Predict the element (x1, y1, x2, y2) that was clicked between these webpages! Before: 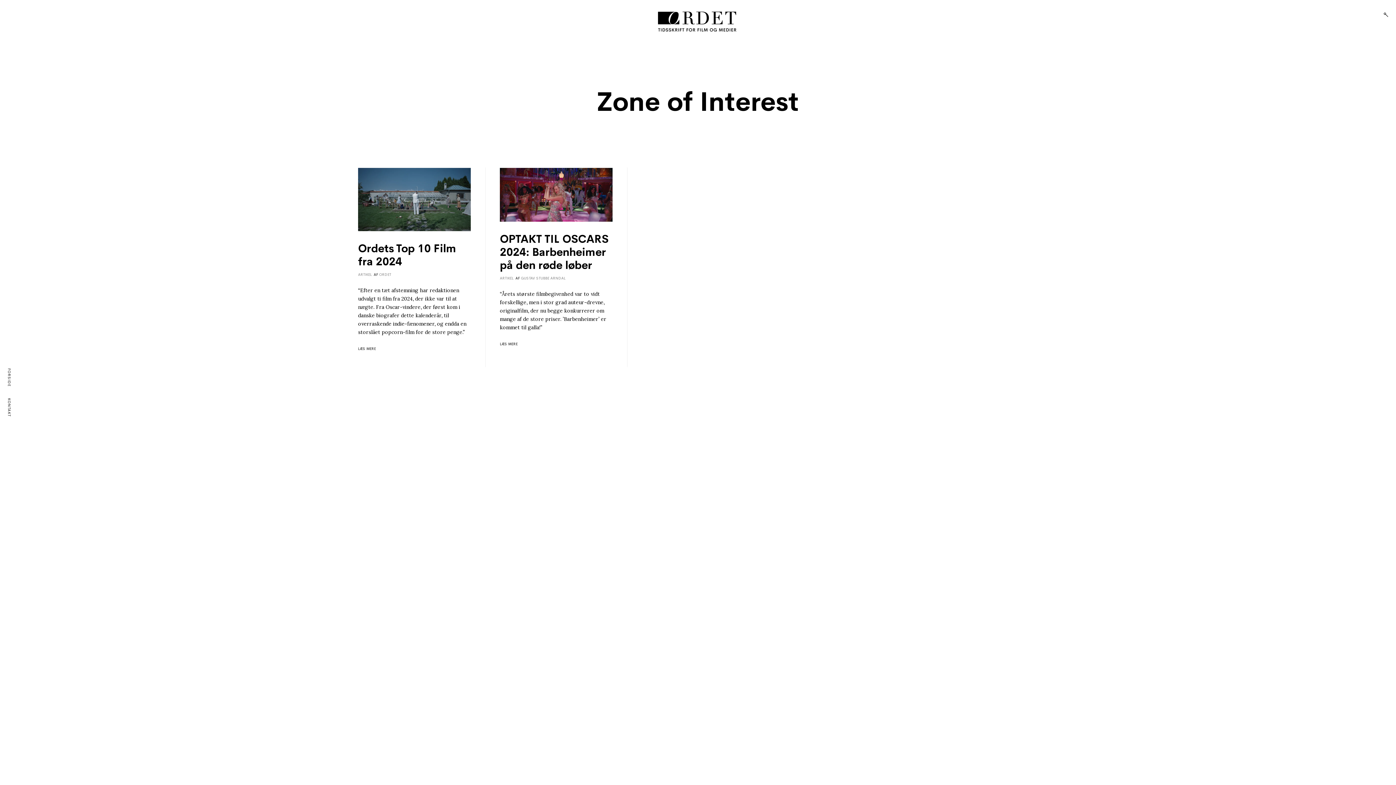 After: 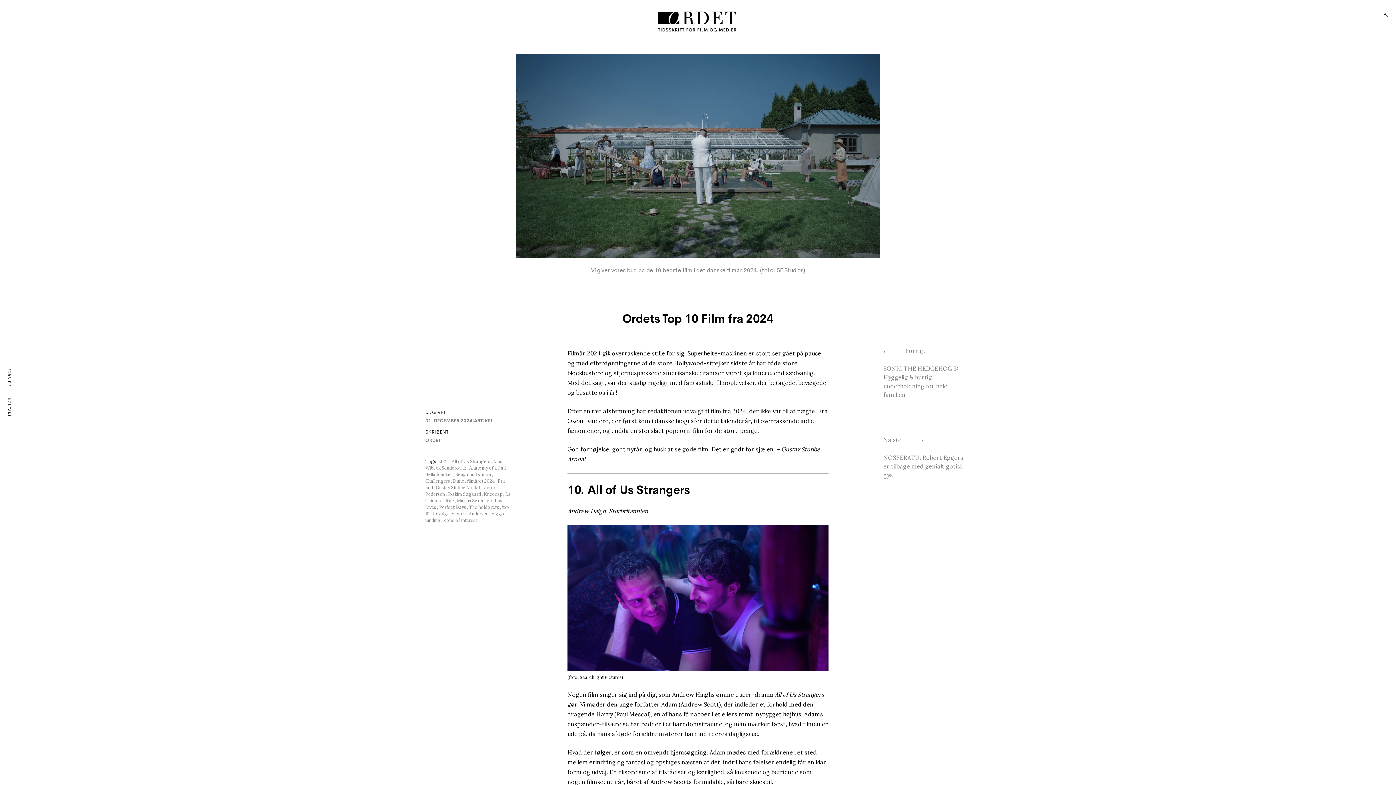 Action: bbox: (358, 346, 376, 351) label: LÆS MERE